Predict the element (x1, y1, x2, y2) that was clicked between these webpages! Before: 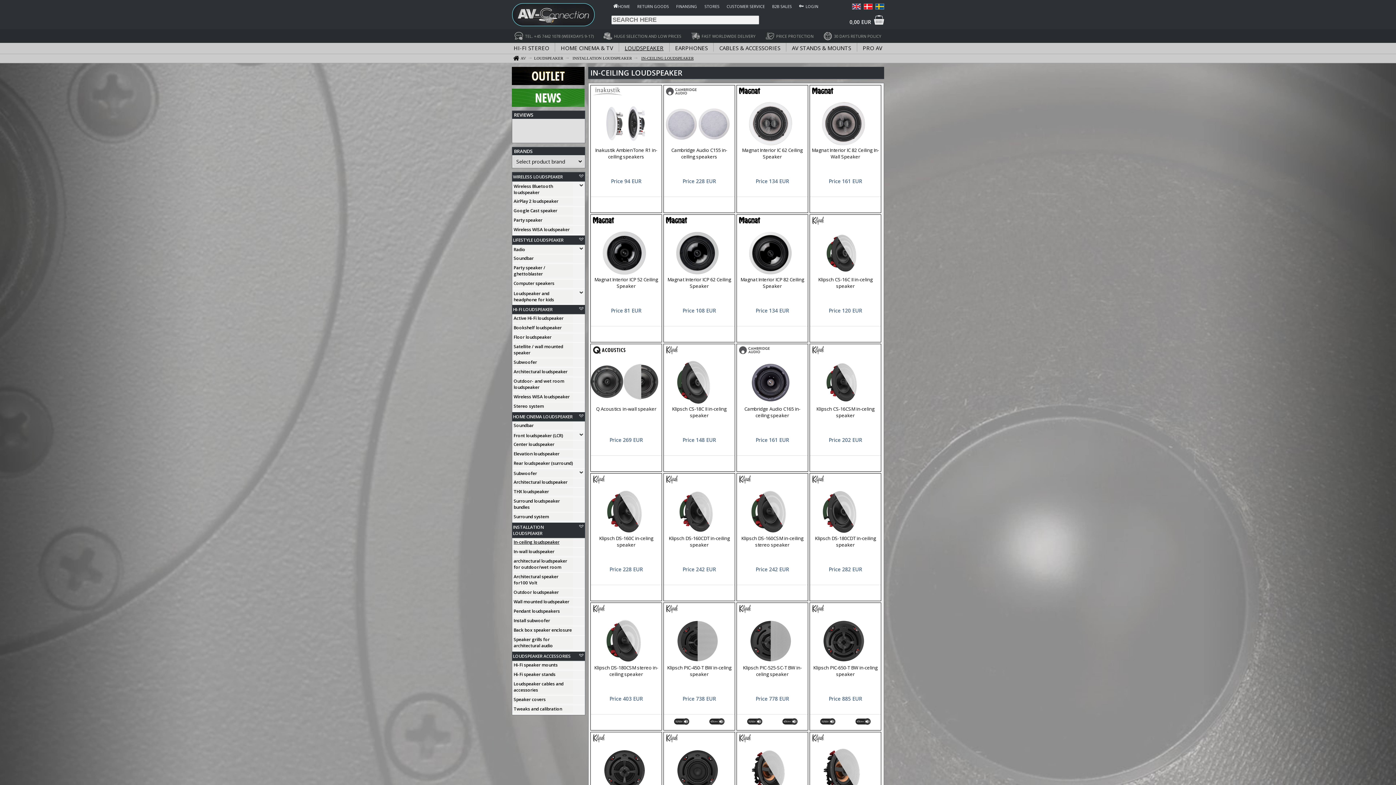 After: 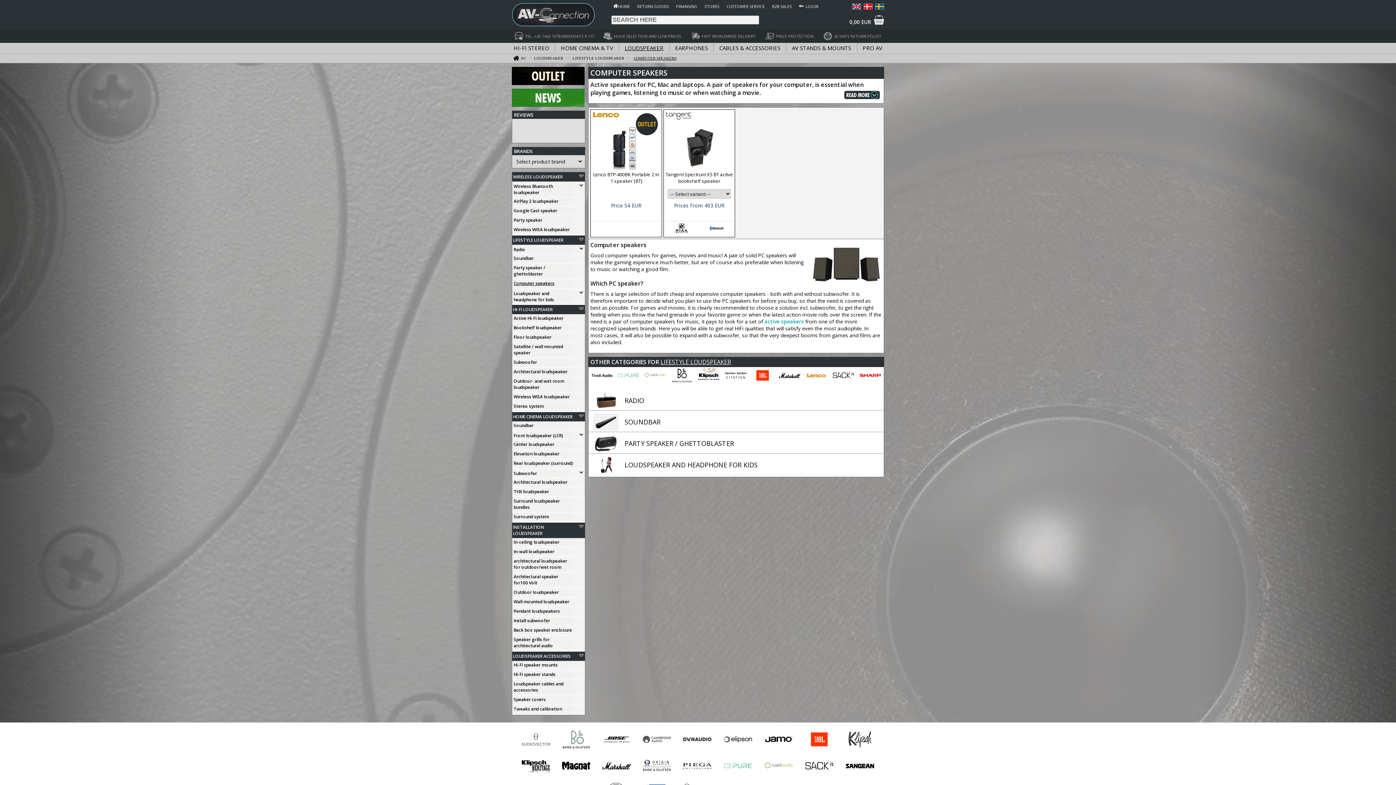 Action: bbox: (512, 279, 573, 287) label: Computer speakers